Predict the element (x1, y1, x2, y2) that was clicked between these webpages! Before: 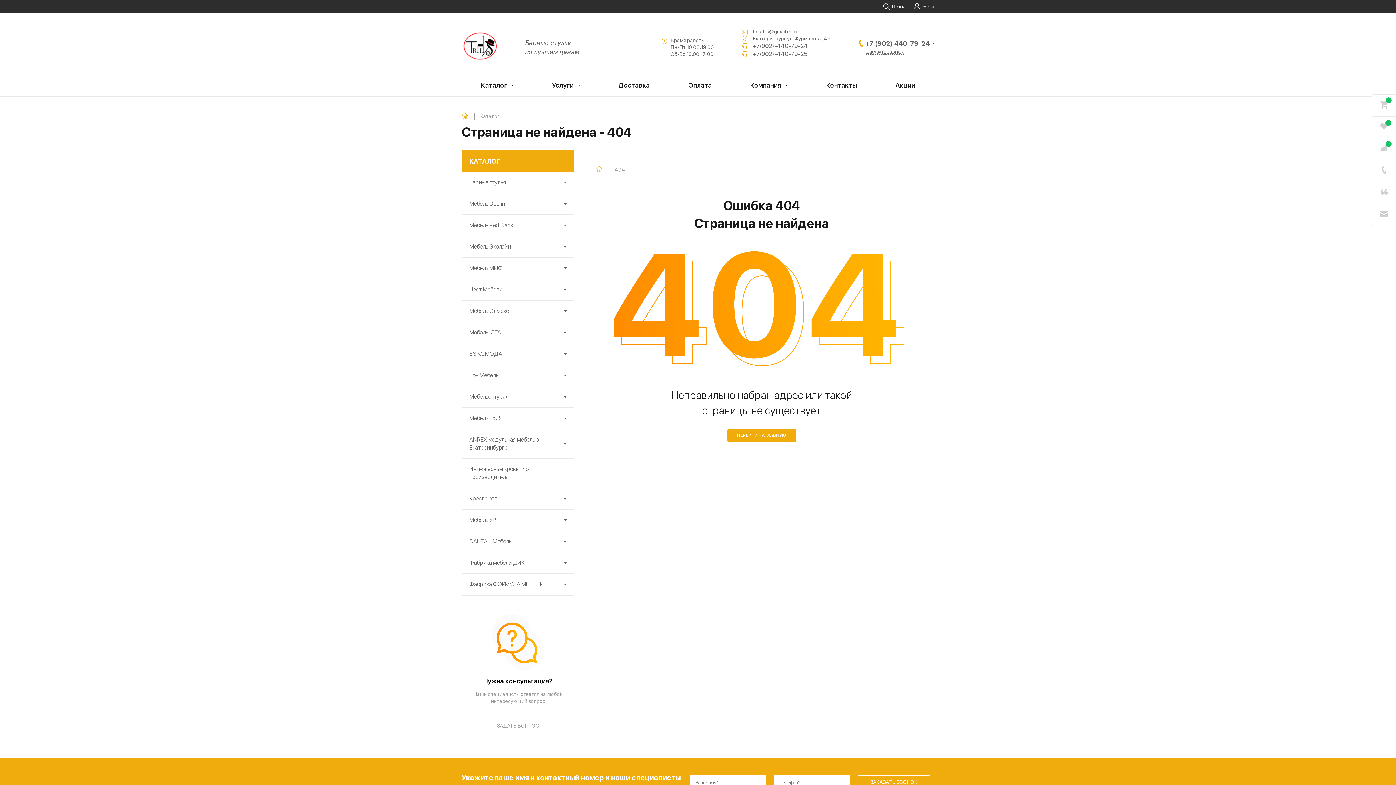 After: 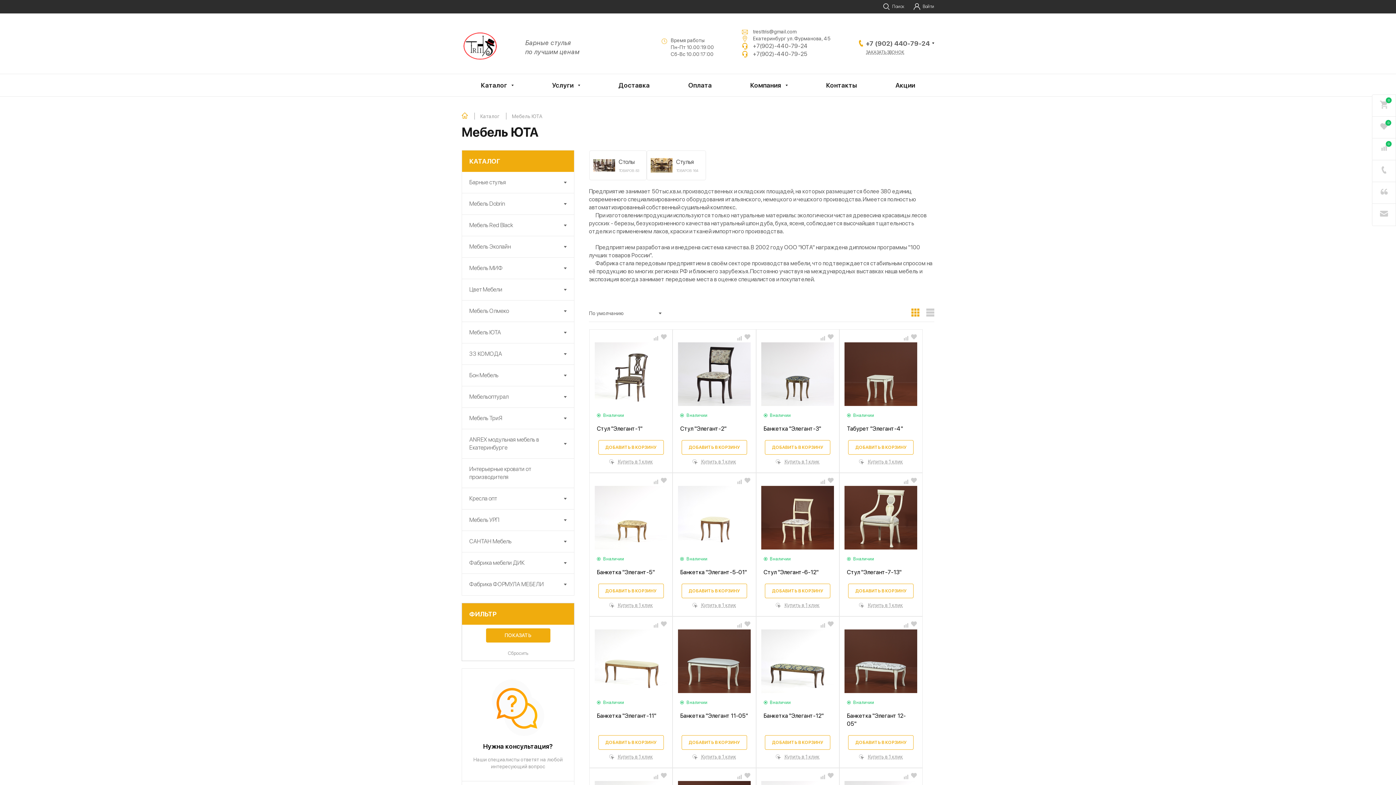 Action: label: Мебель ЮТА bbox: (462, 322, 574, 343)